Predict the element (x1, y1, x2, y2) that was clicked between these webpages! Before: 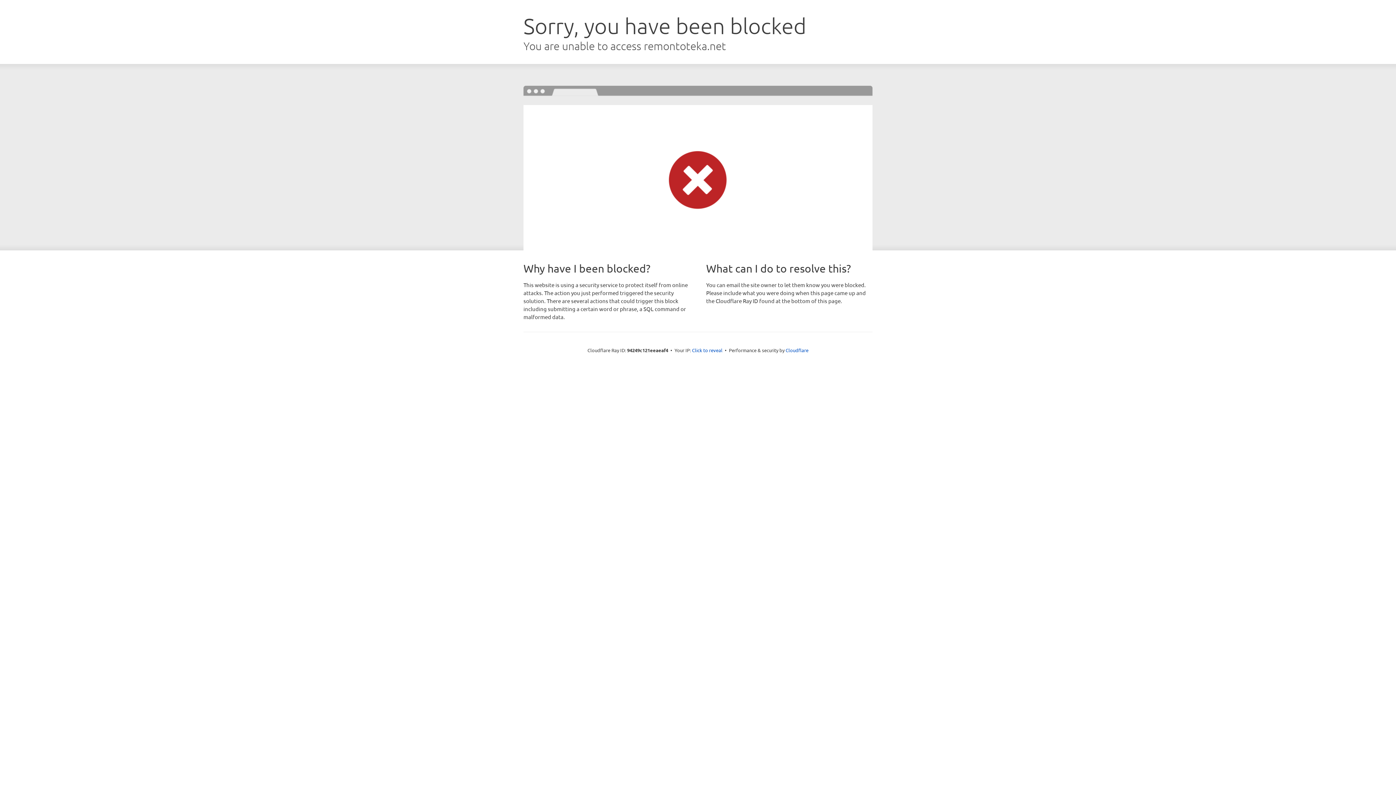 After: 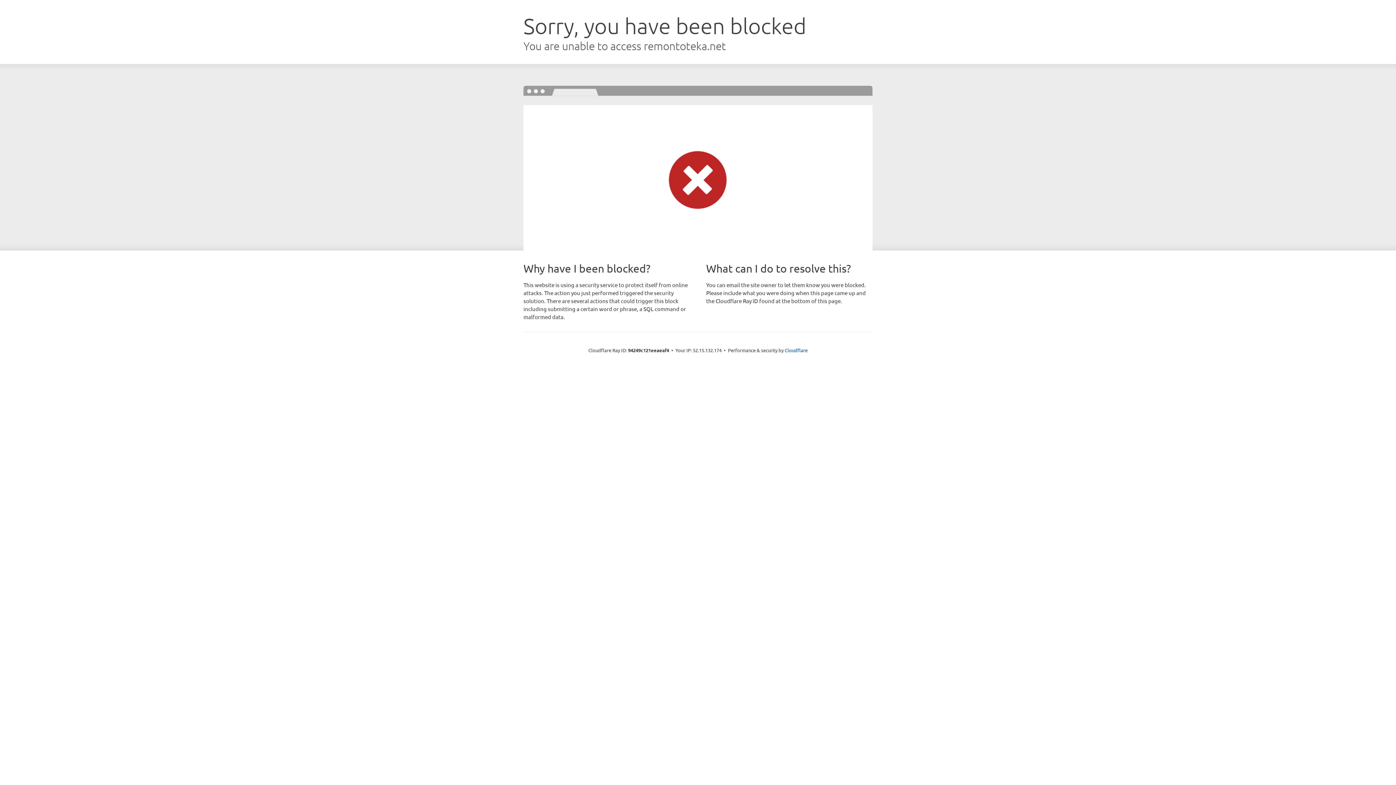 Action: label: Click to reveal bbox: (692, 346, 722, 353)